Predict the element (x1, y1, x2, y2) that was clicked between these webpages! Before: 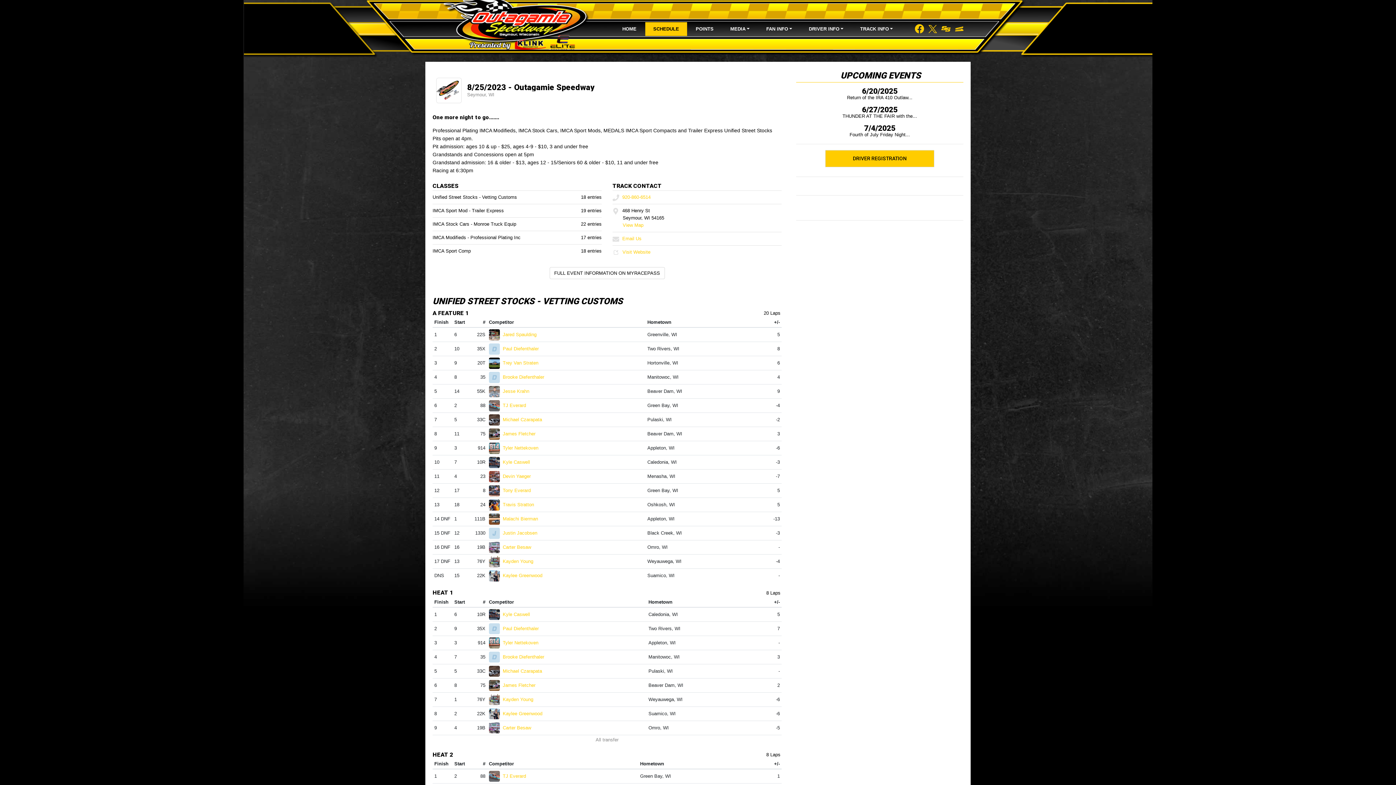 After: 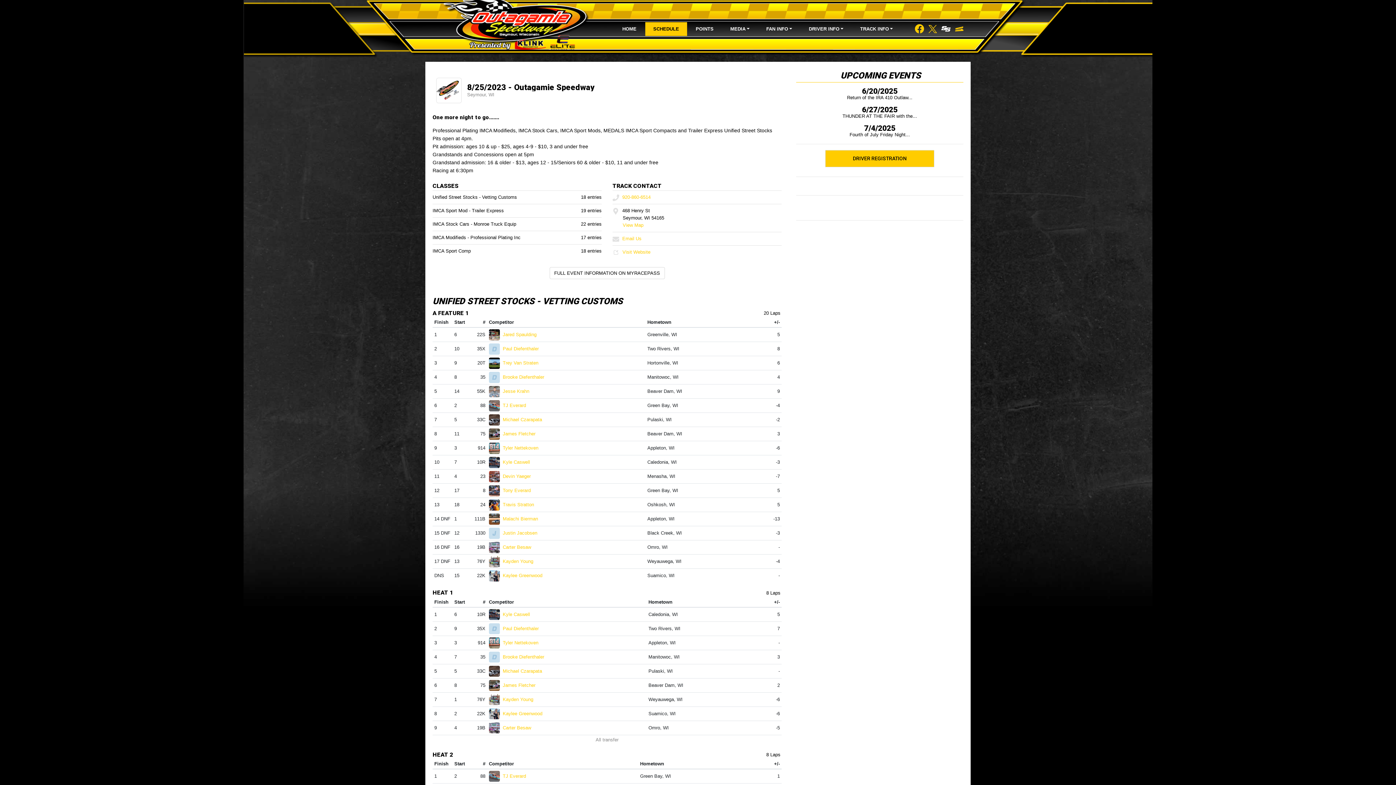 Action: bbox: (940, 25, 953, 31) label:  